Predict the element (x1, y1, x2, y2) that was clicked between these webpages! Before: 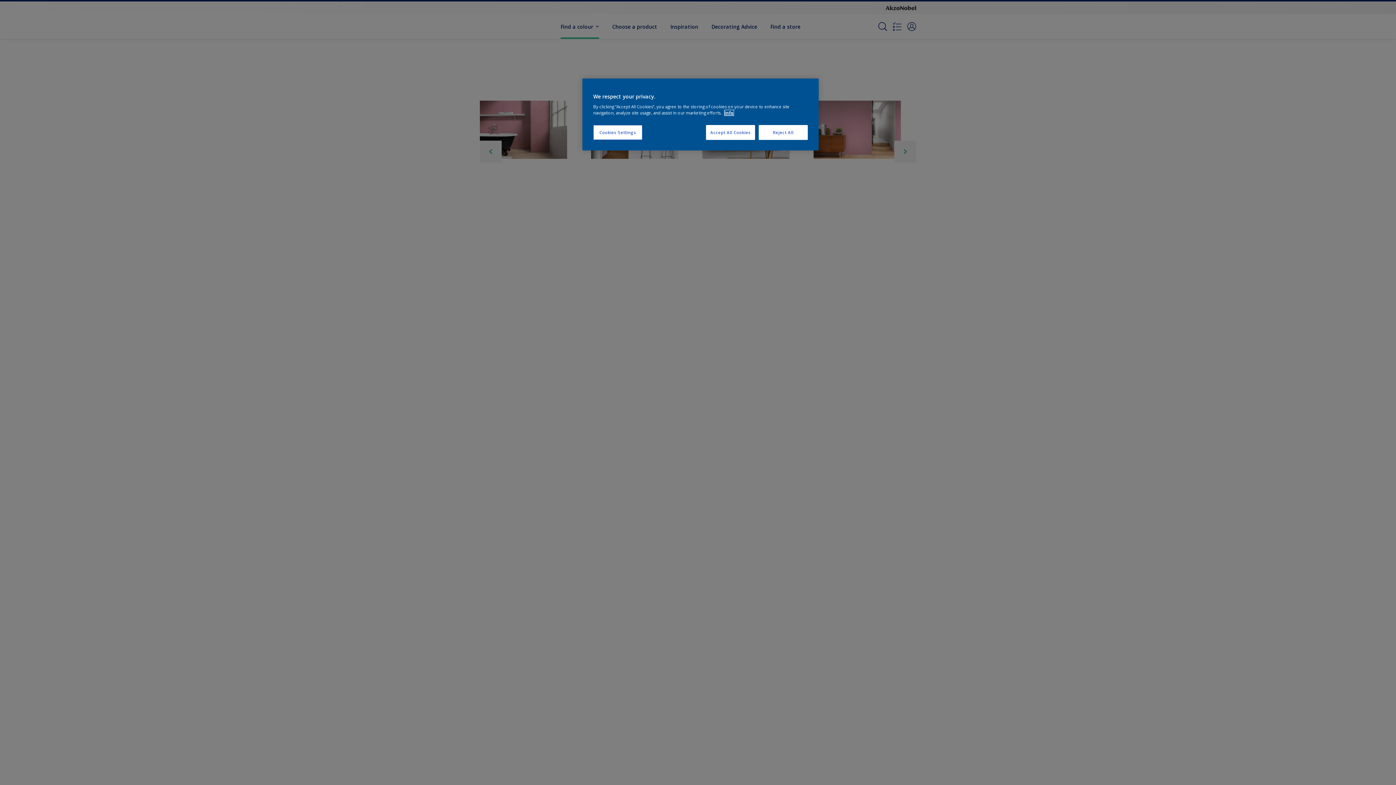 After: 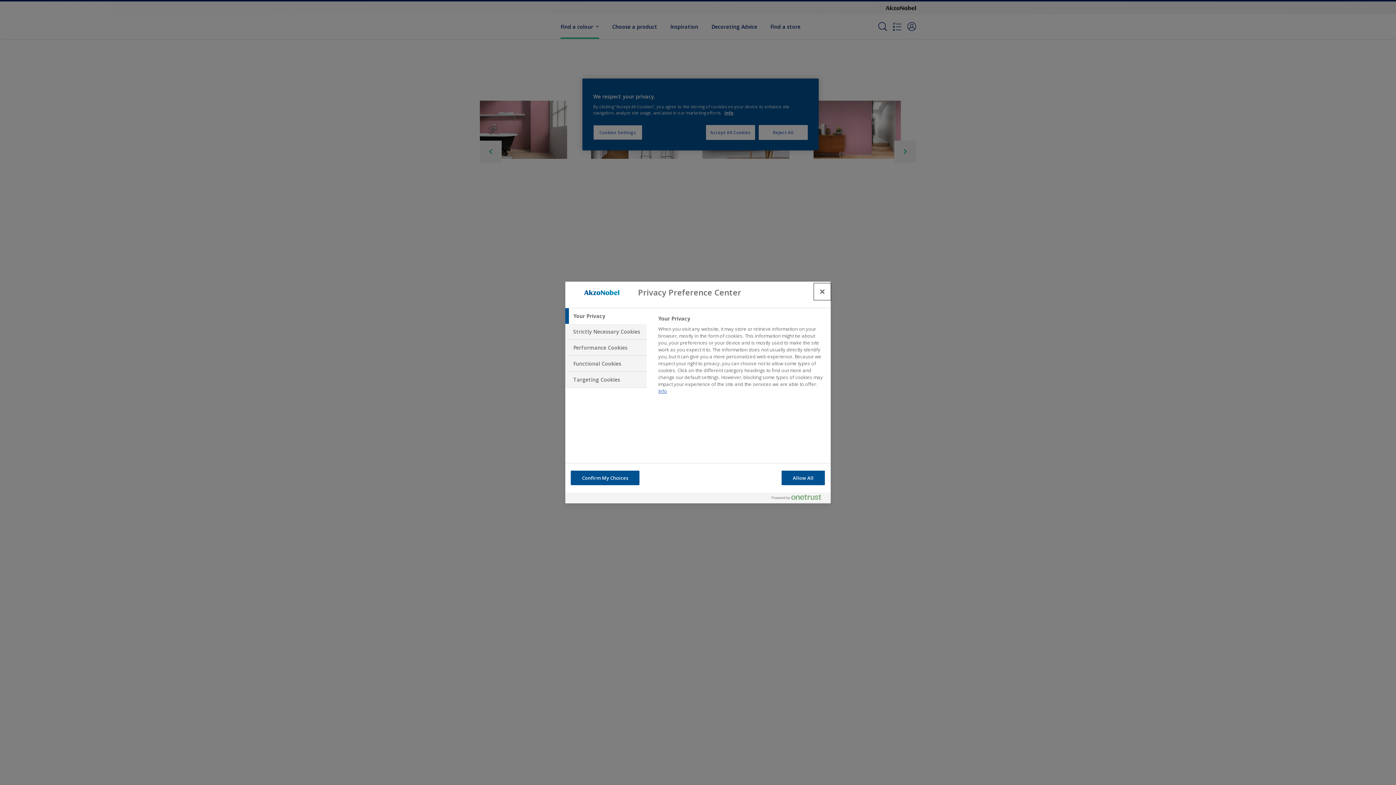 Action: label: Cookies Settings bbox: (593, 125, 642, 140)